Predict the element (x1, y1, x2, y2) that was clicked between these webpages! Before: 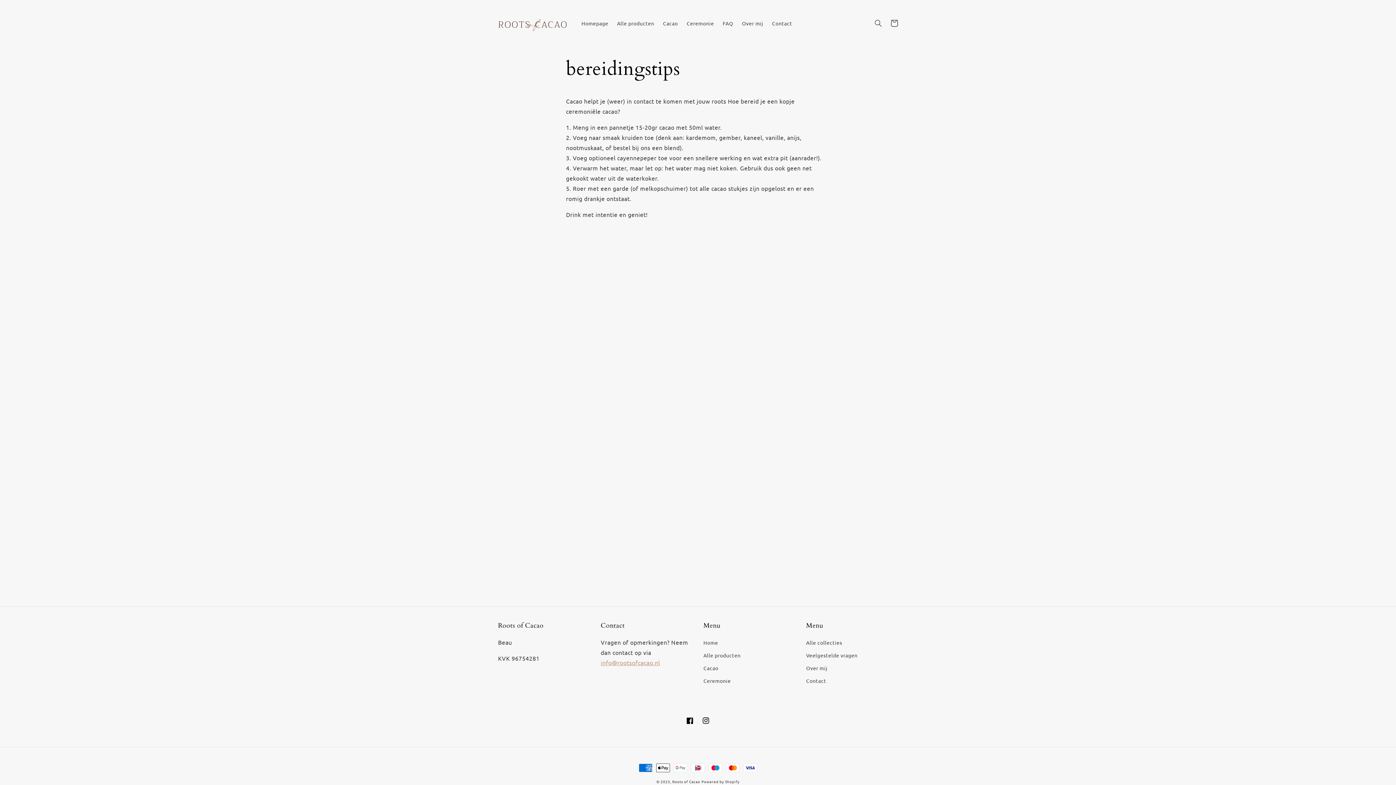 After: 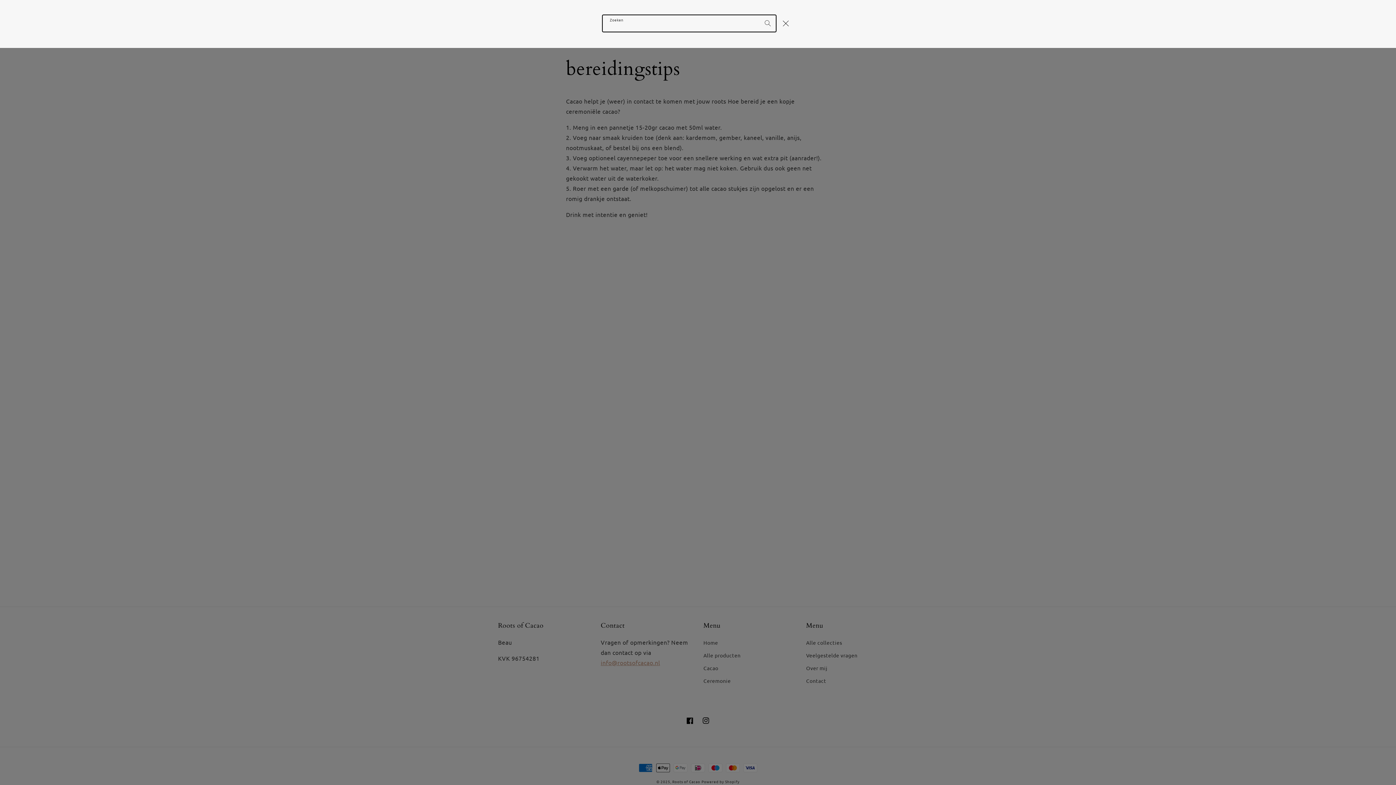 Action: label: Zoeken bbox: (870, 15, 886, 31)